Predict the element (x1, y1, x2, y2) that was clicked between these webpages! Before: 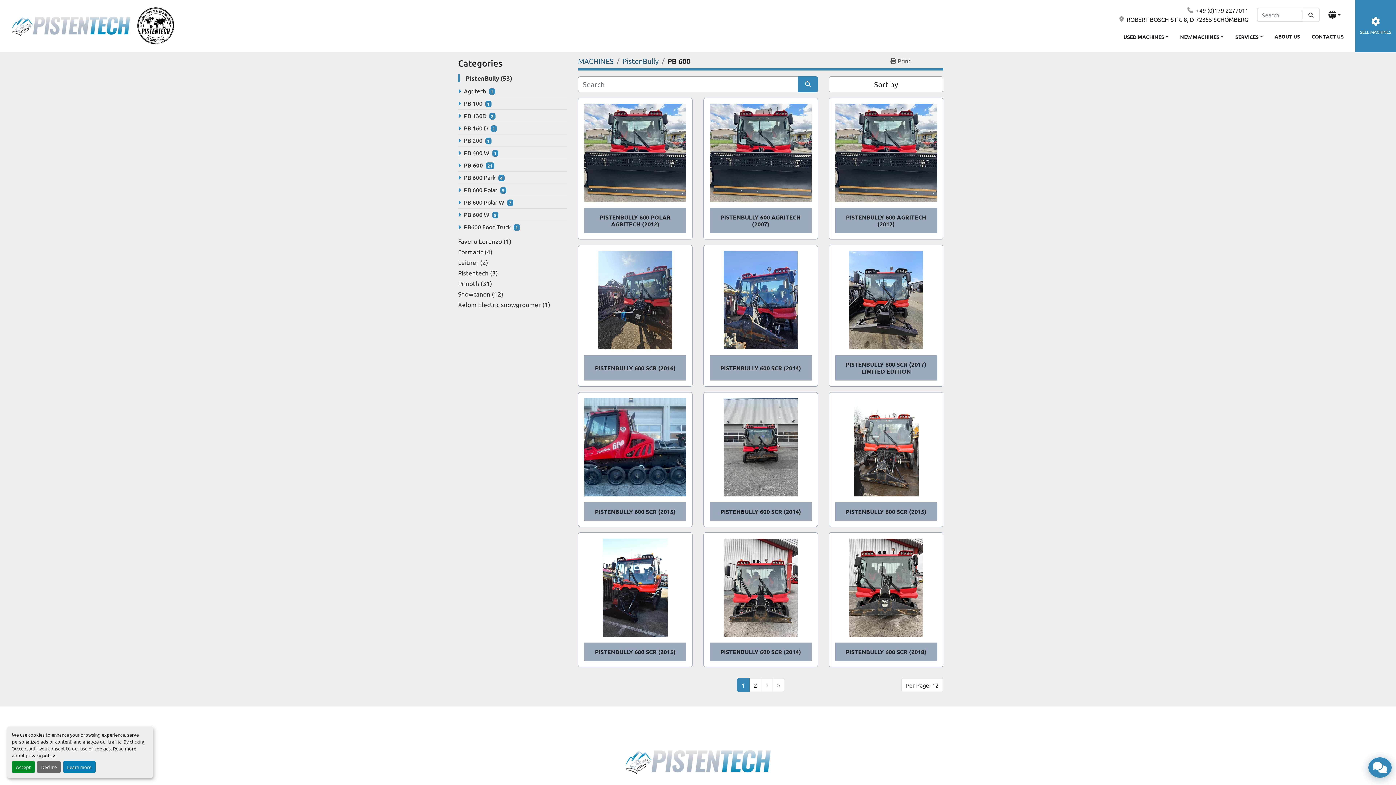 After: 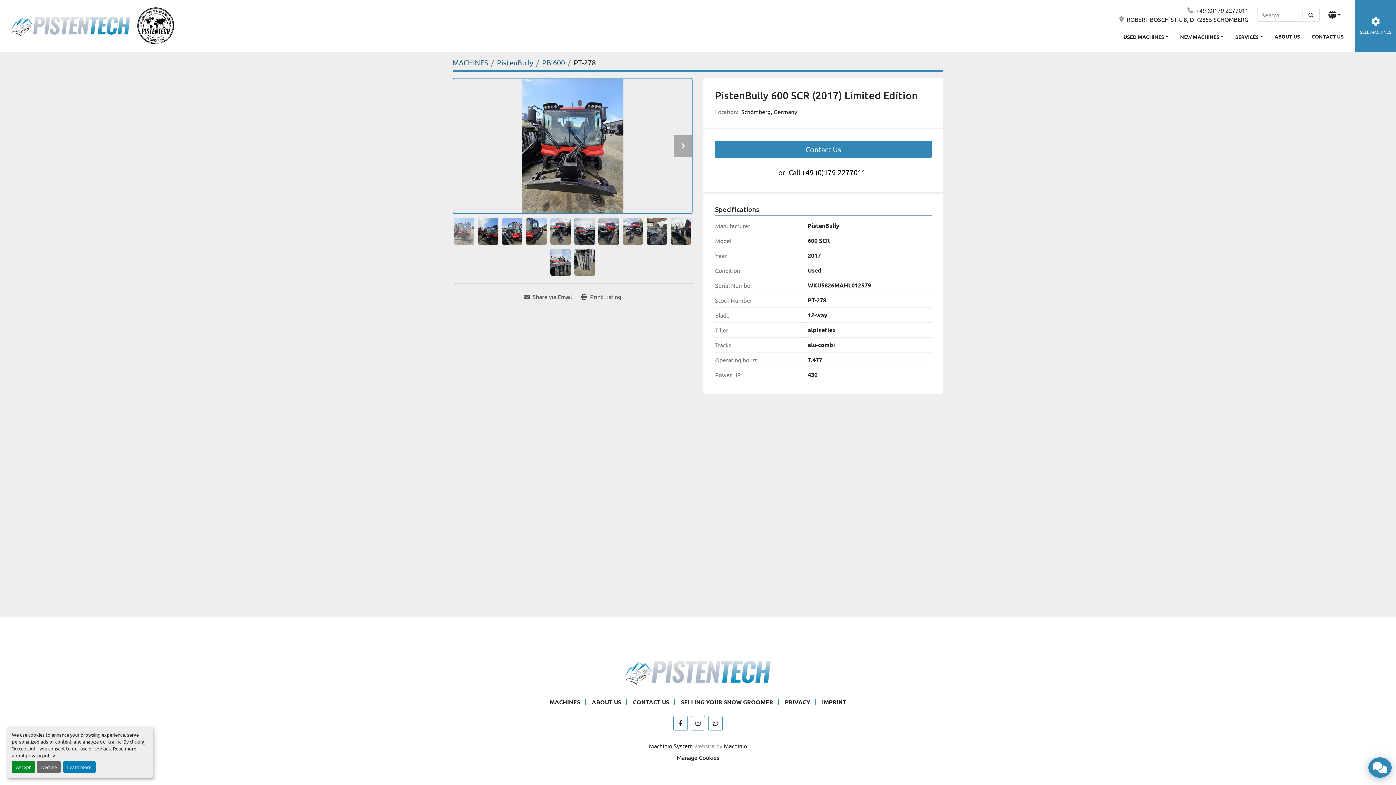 Action: label: Details bbox: (835, 251, 937, 349)